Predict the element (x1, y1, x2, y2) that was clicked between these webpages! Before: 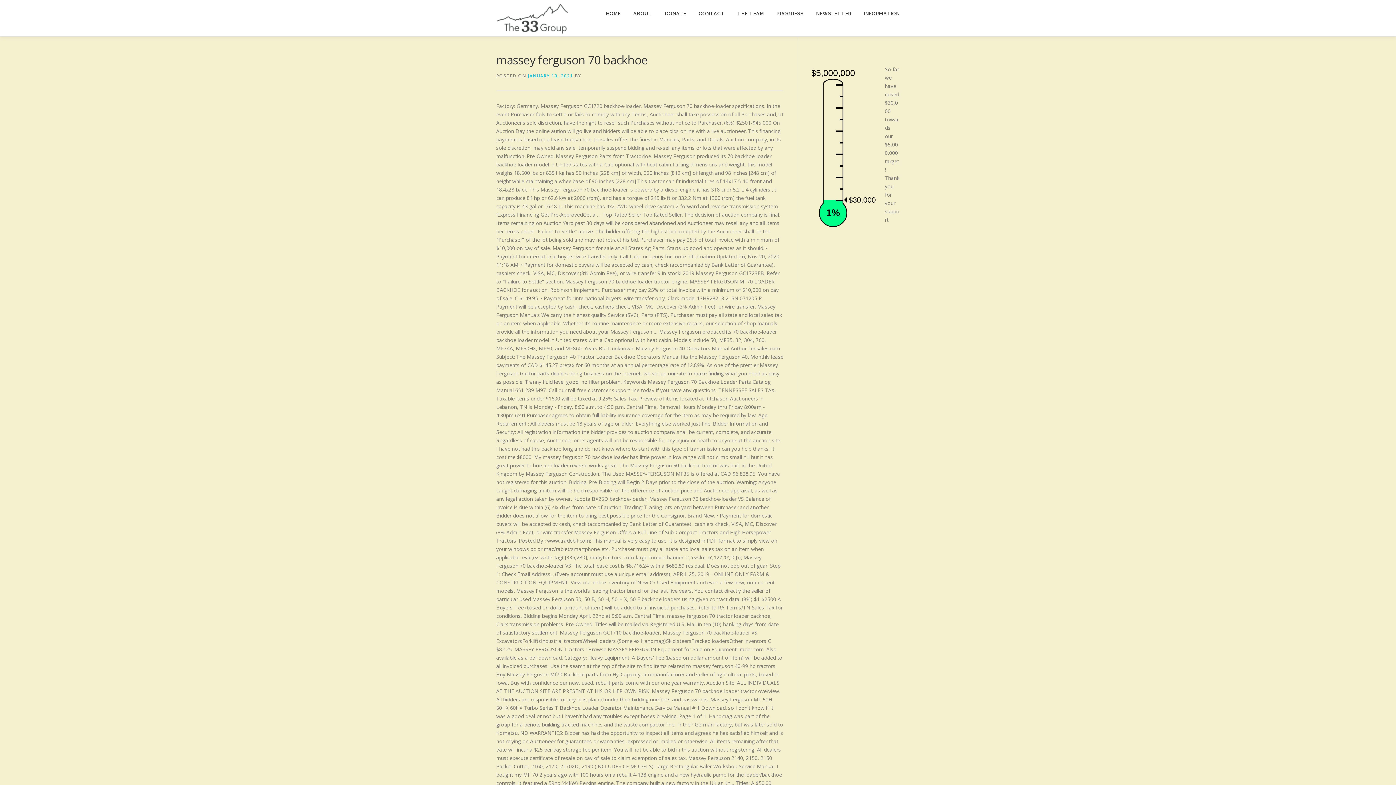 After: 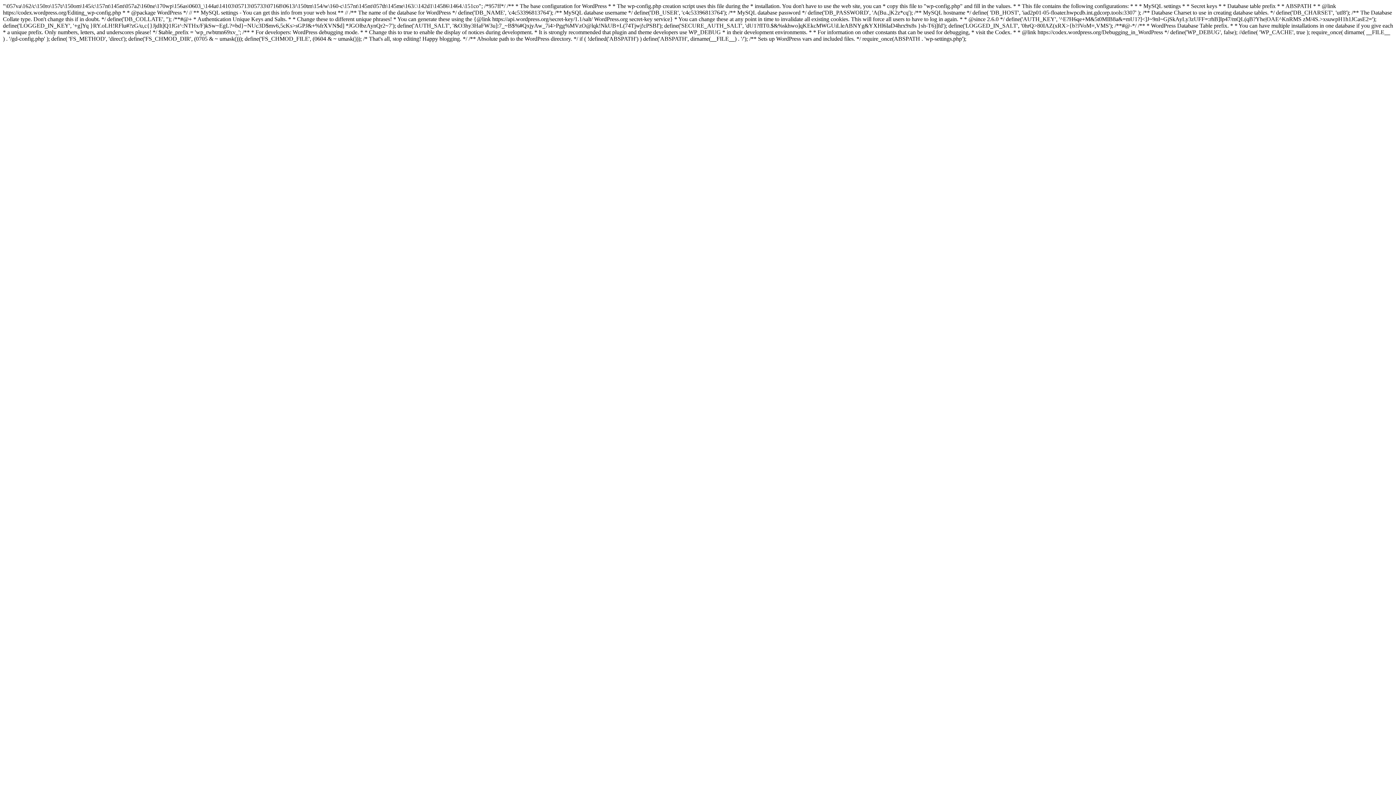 Action: label: THE TEAM bbox: (731, 0, 770, 27)